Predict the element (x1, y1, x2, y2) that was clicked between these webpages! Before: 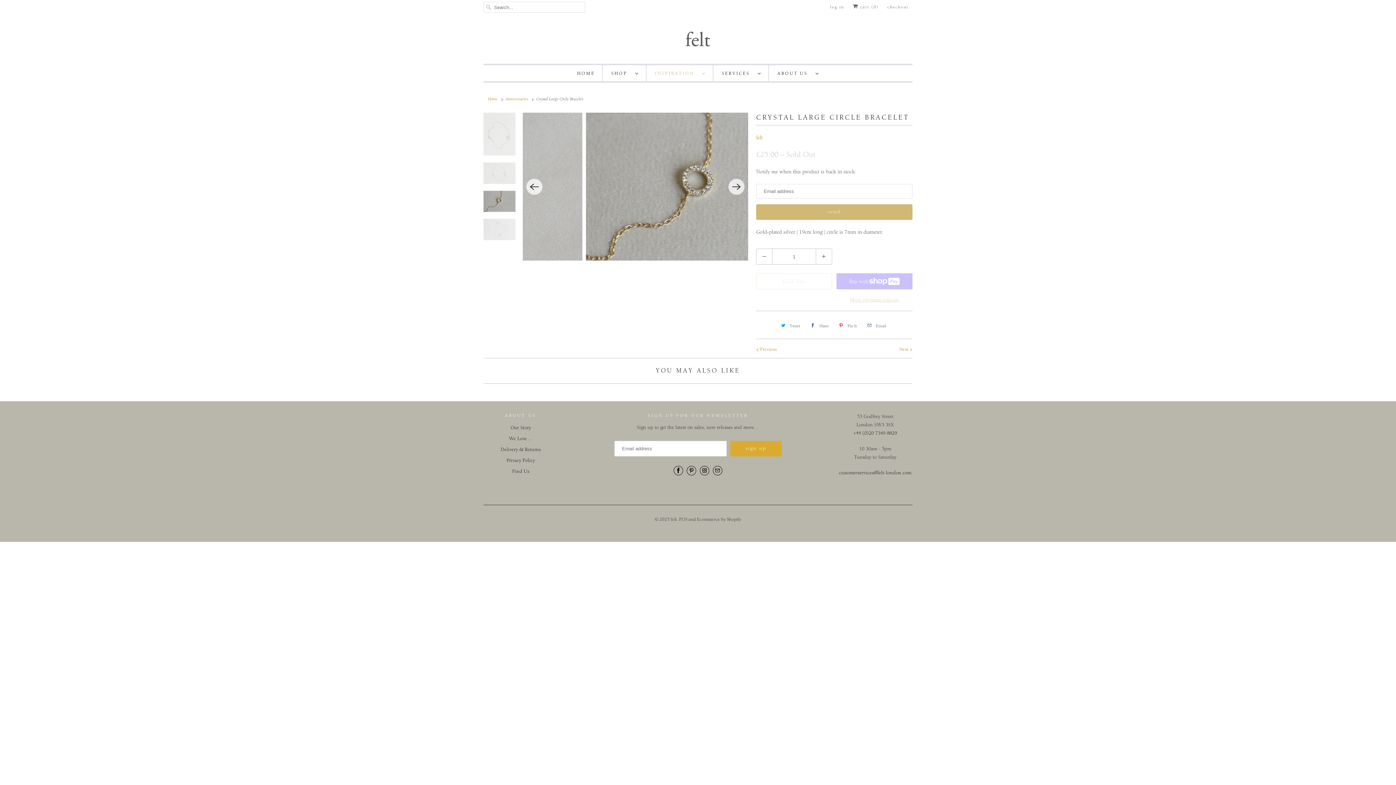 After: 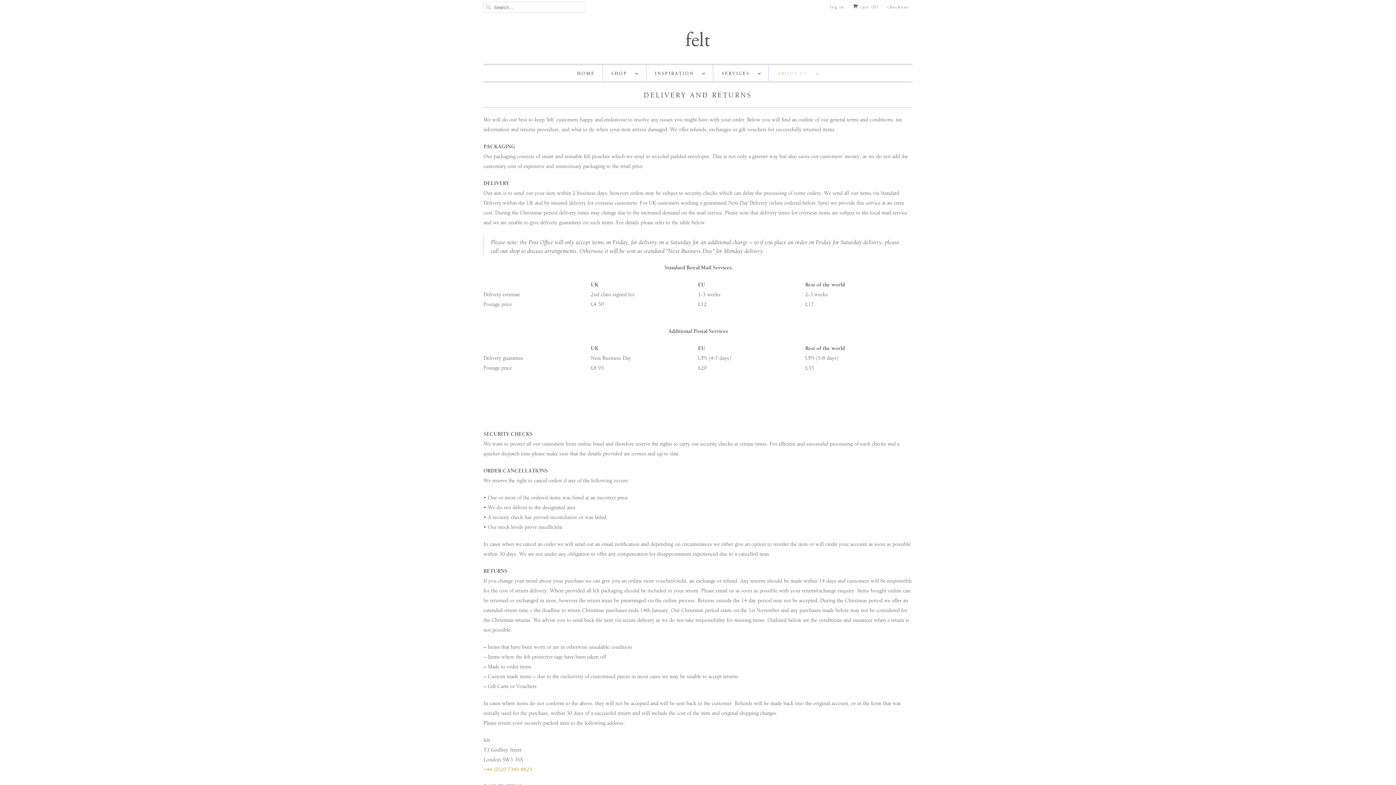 Action: bbox: (500, 446, 540, 452) label: Delivery & Returns